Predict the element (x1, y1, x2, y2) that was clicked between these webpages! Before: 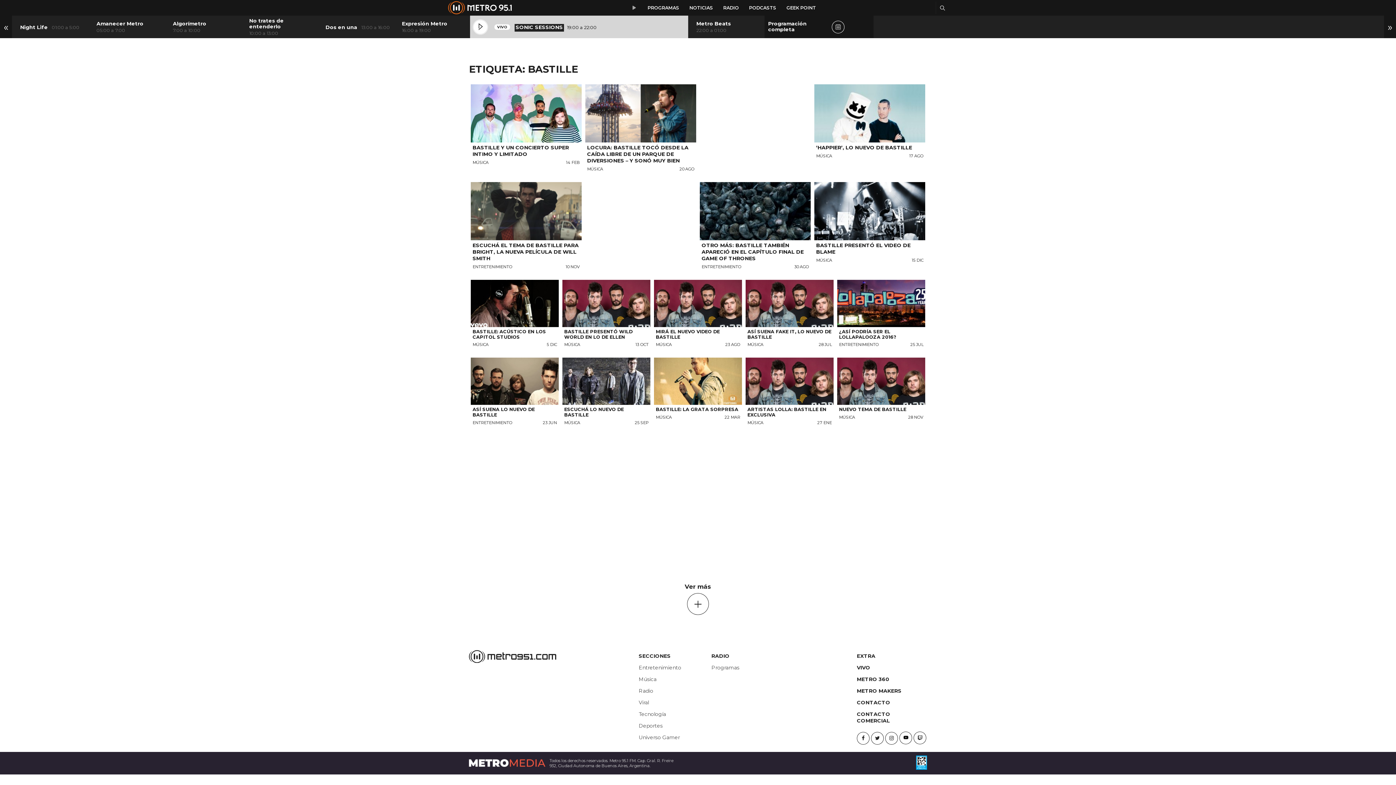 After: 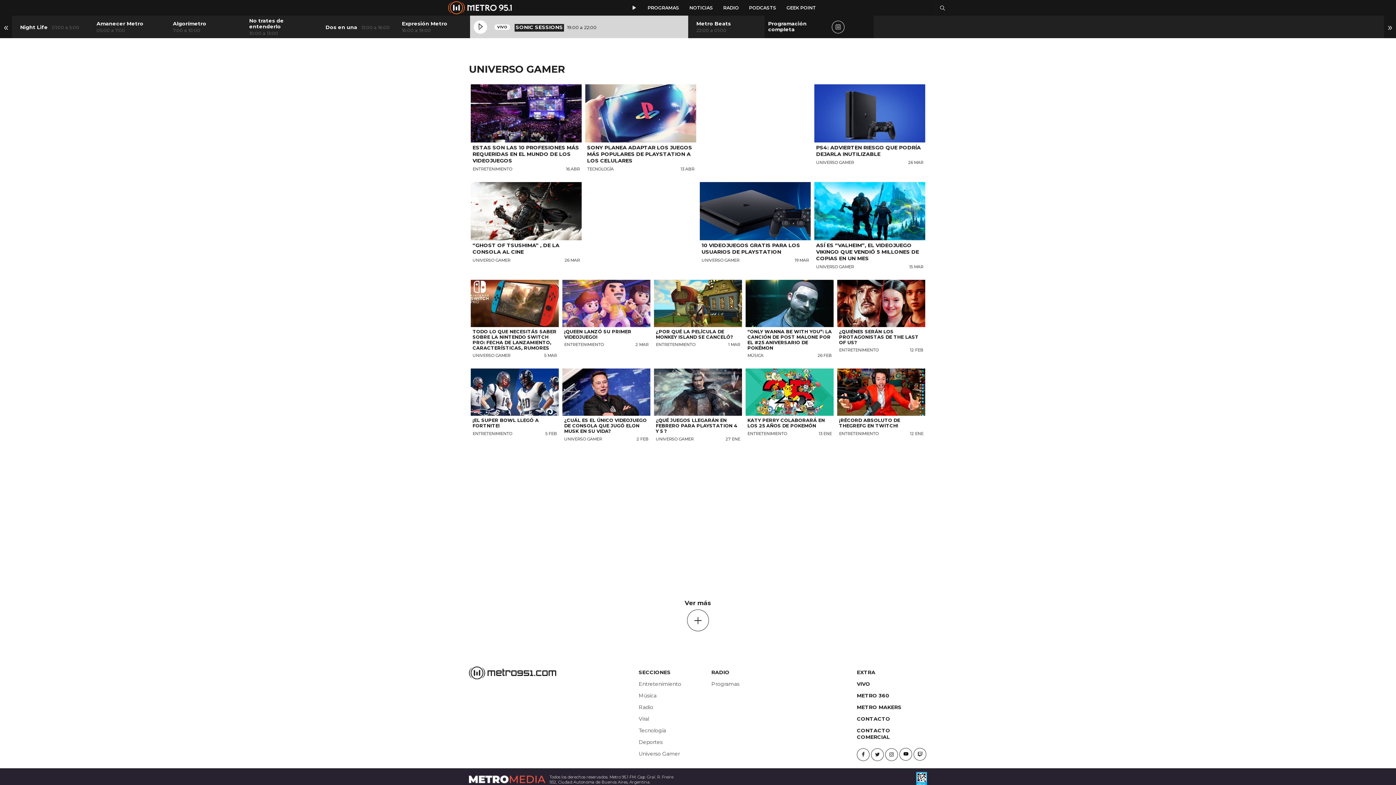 Action: bbox: (638, 732, 706, 743) label: Universo Gamer